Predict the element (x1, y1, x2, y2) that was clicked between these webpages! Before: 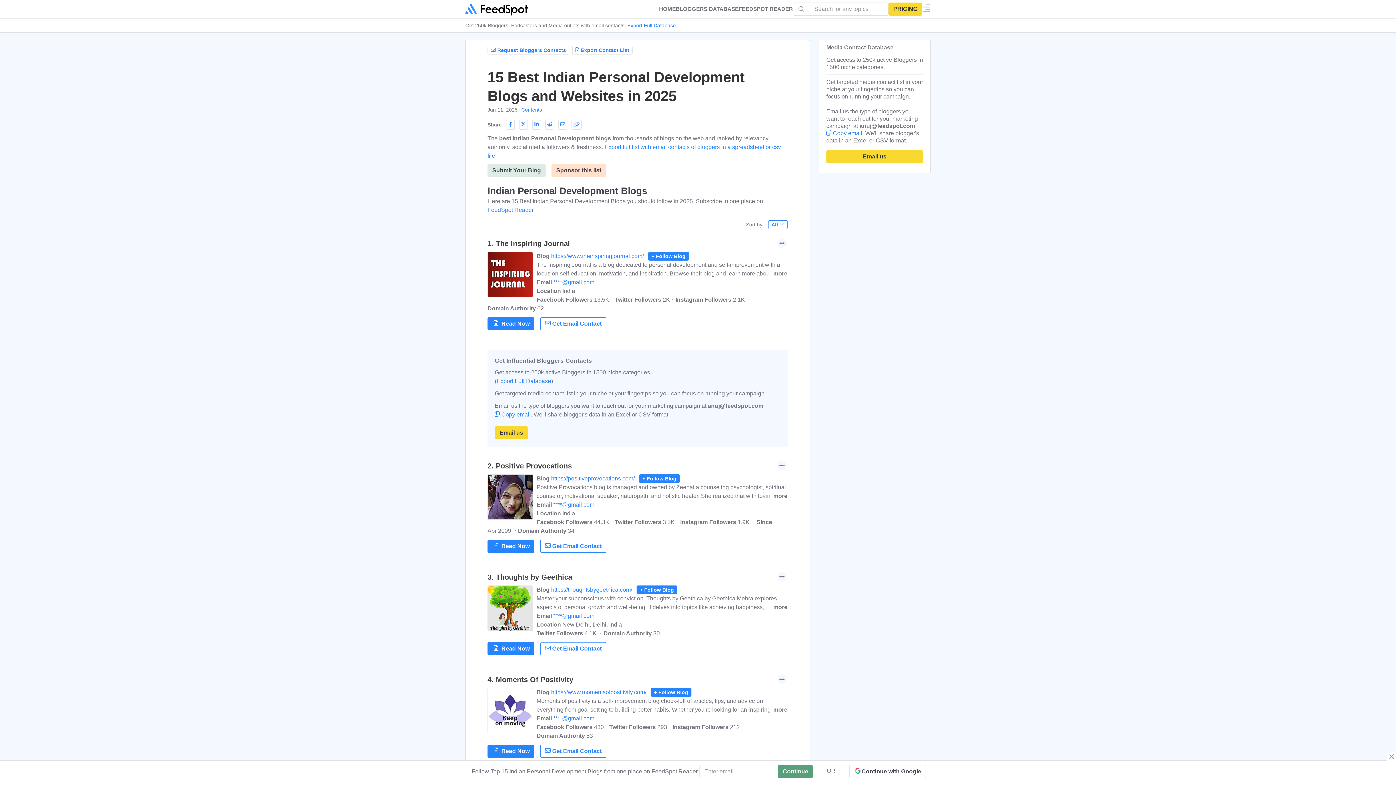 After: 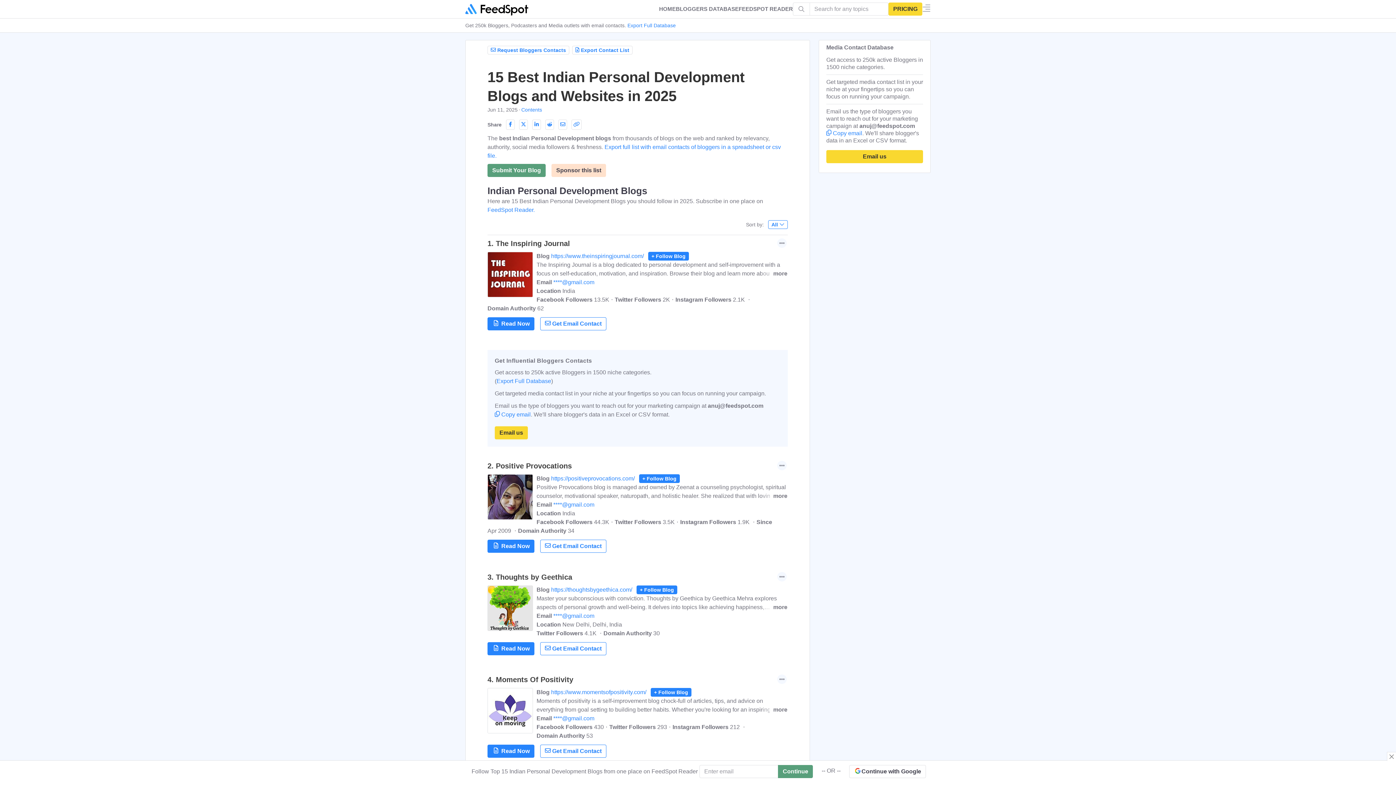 Action: bbox: (487, 164, 545, 177) label: Submit Your Blog